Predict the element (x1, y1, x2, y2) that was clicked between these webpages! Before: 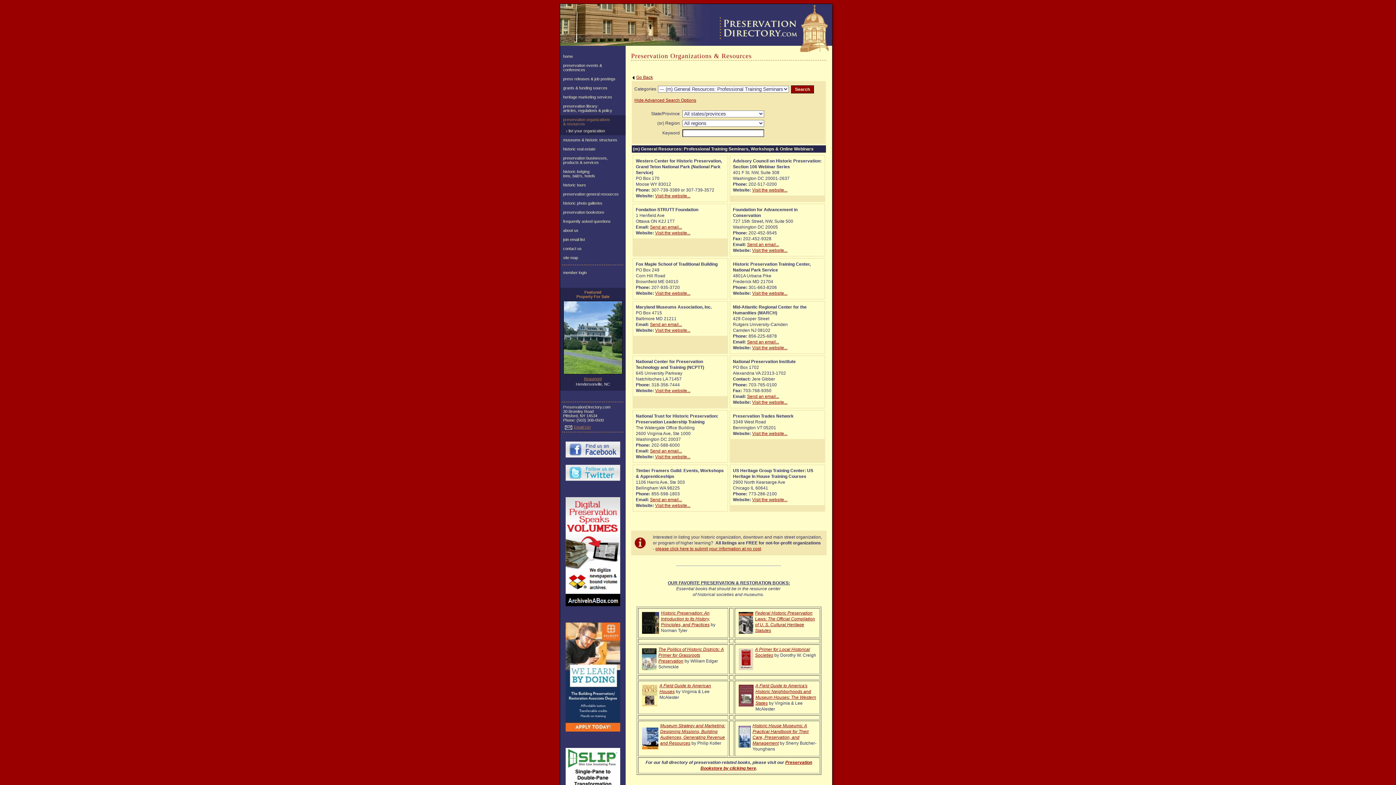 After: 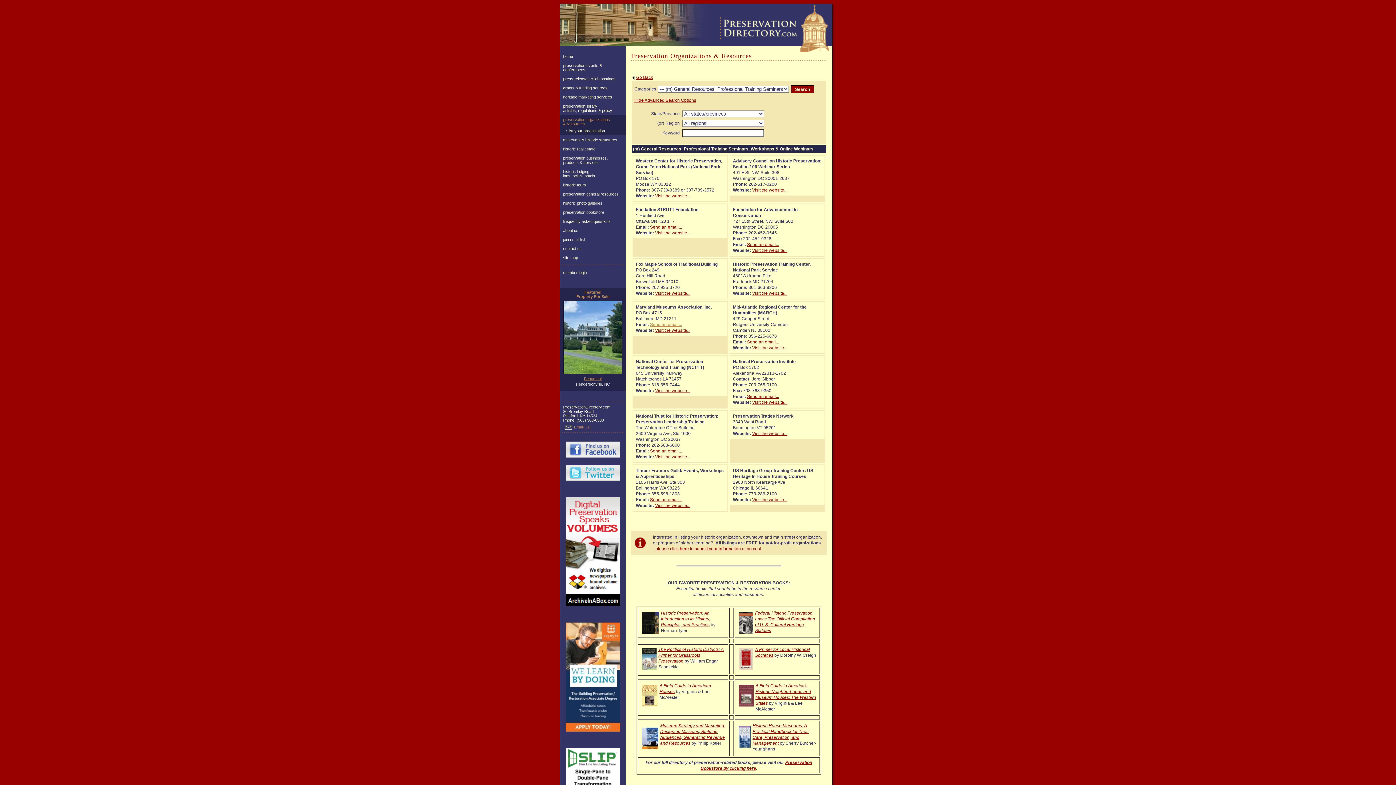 Action: bbox: (650, 322, 682, 327) label: Send an email...